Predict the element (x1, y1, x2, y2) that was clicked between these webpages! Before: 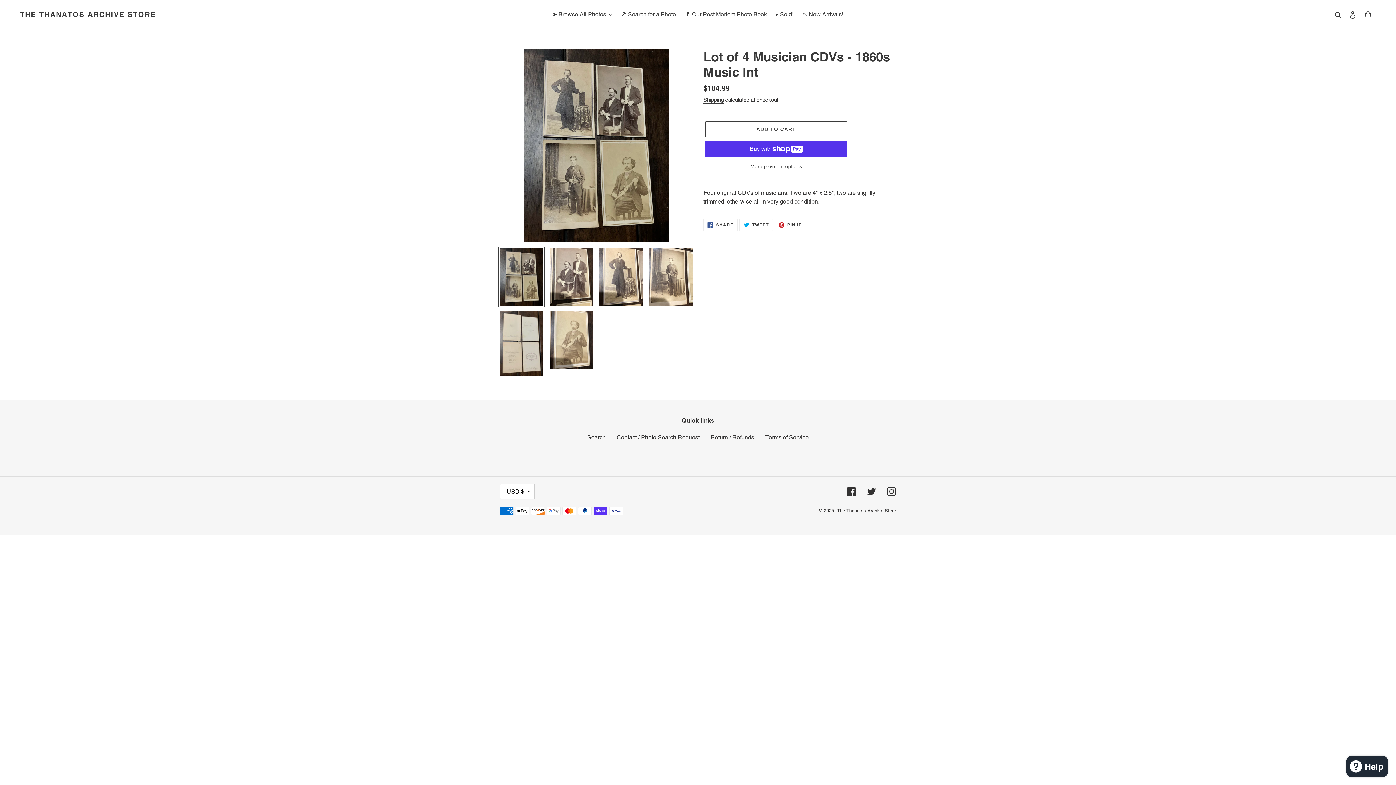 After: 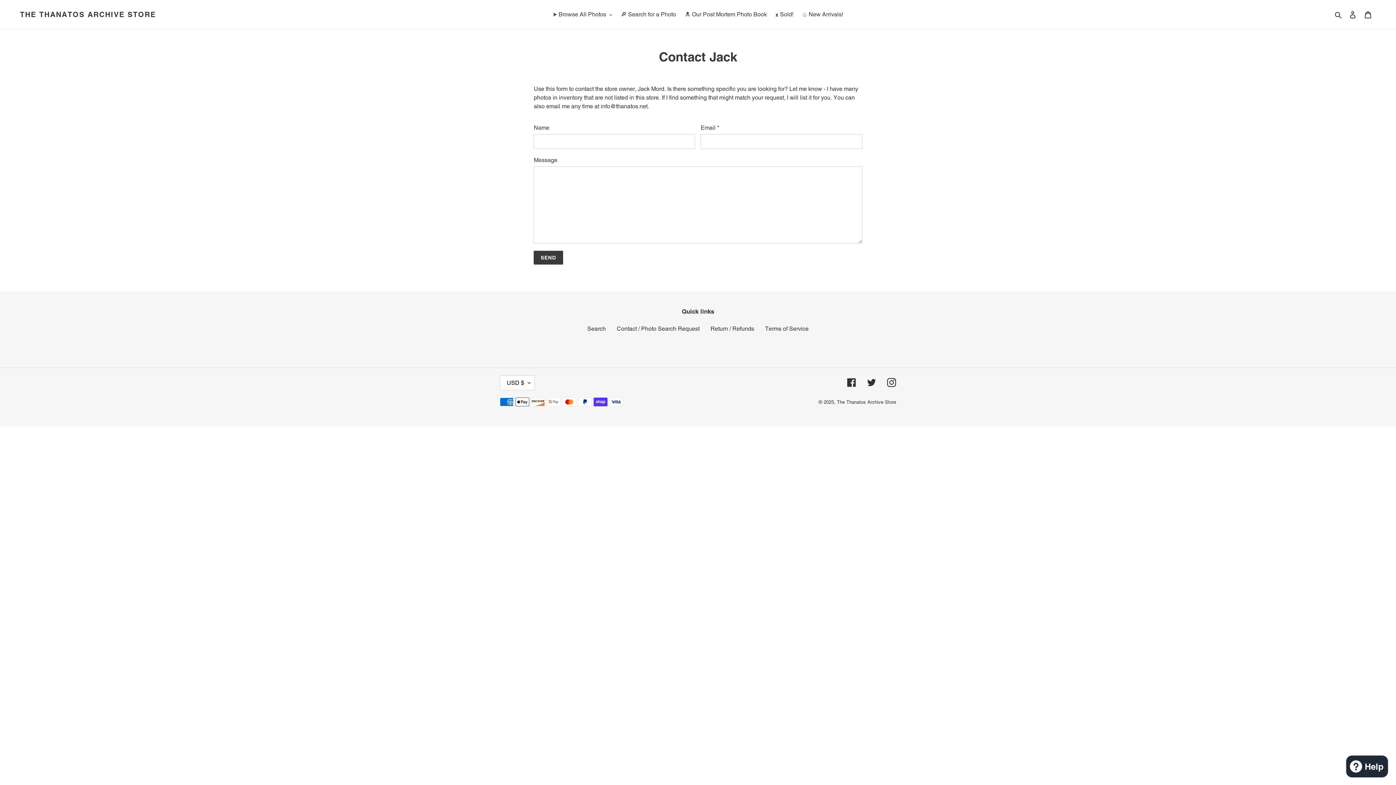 Action: label: Contact / Photo Search Request bbox: (616, 434, 699, 441)